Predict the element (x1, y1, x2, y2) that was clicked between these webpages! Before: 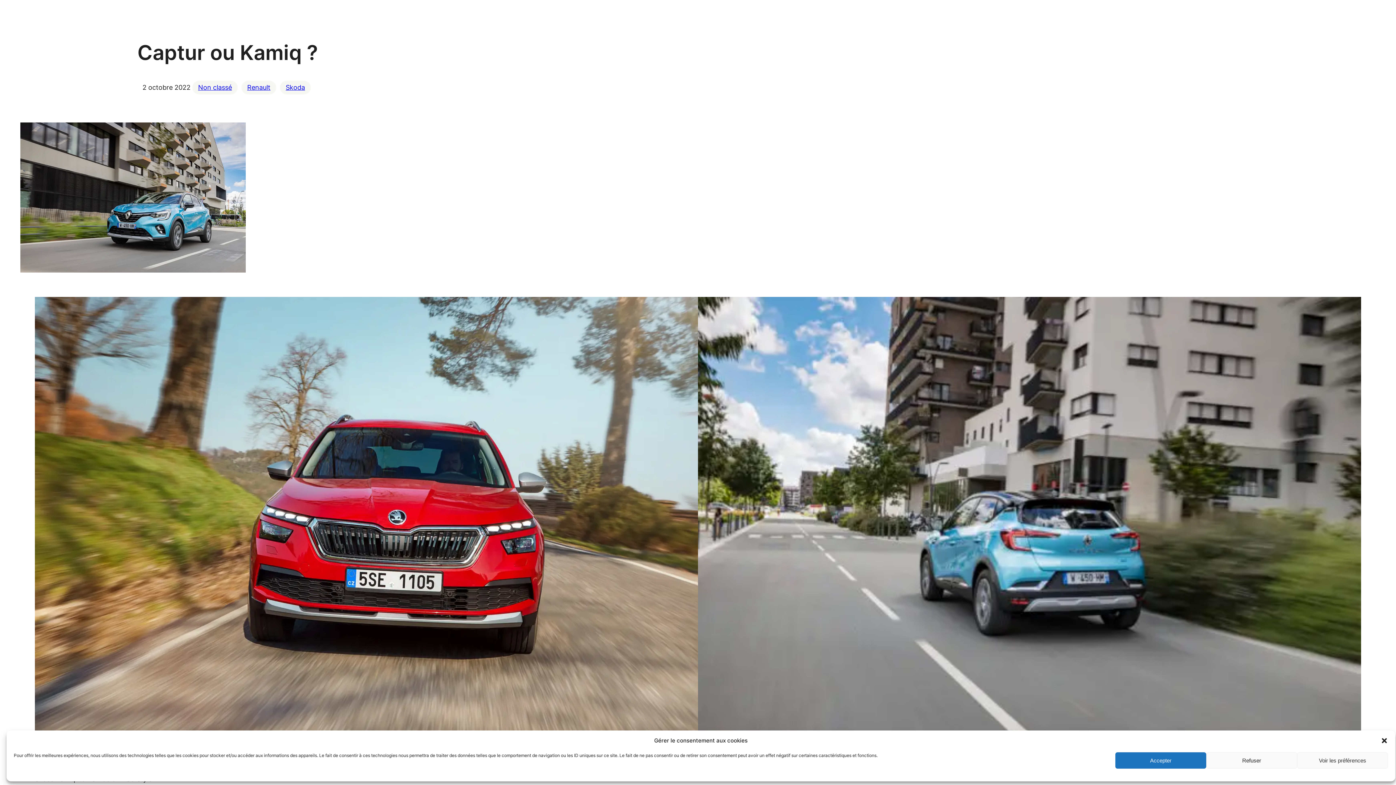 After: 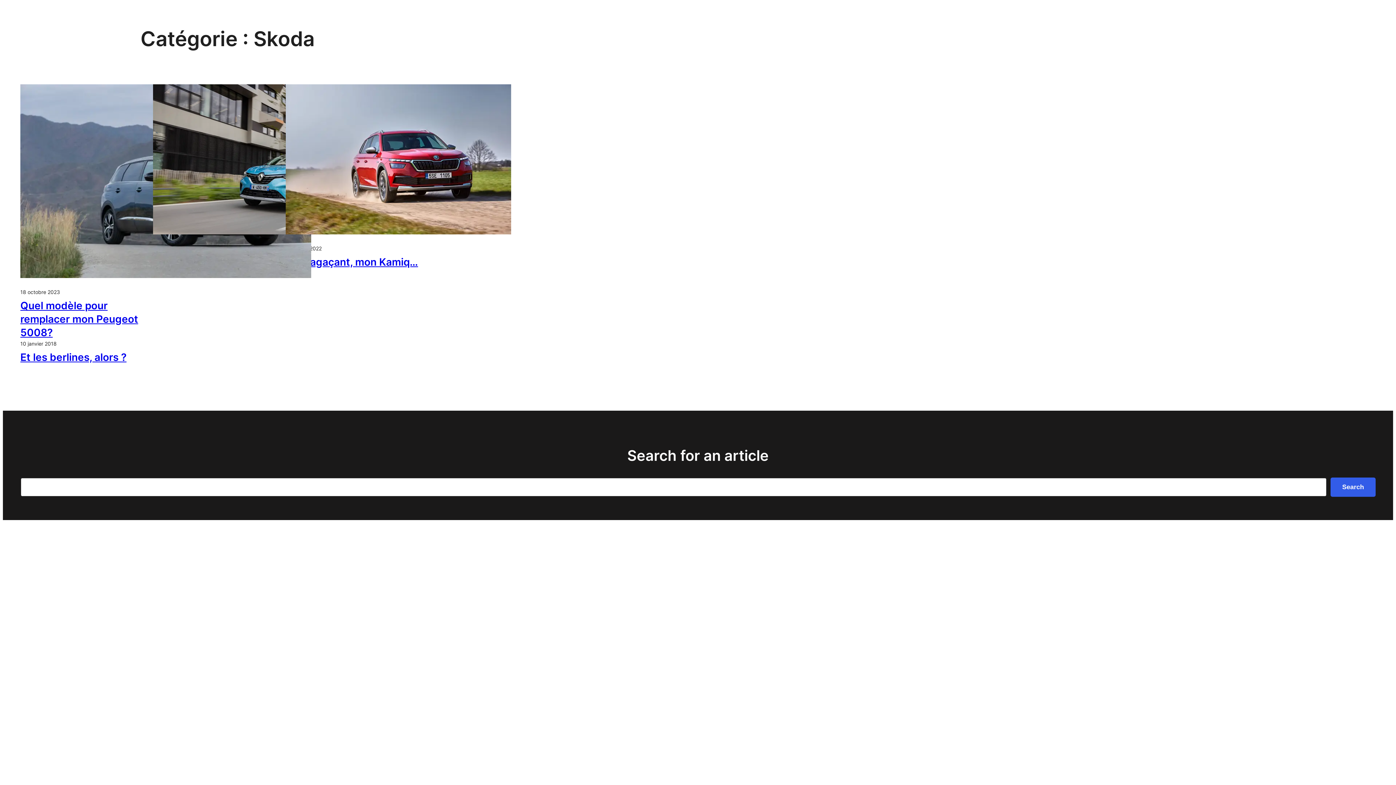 Action: label: Skoda bbox: (280, 80, 310, 94)